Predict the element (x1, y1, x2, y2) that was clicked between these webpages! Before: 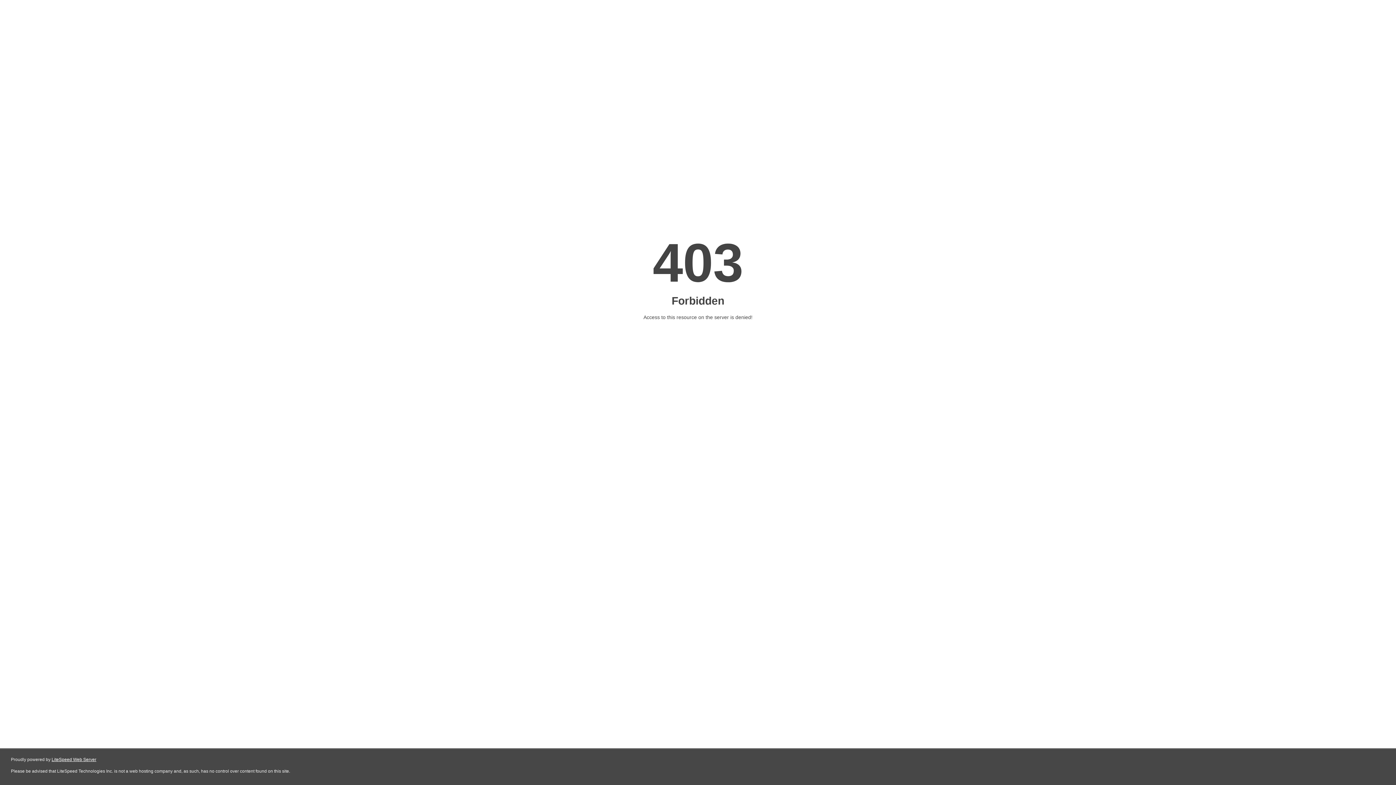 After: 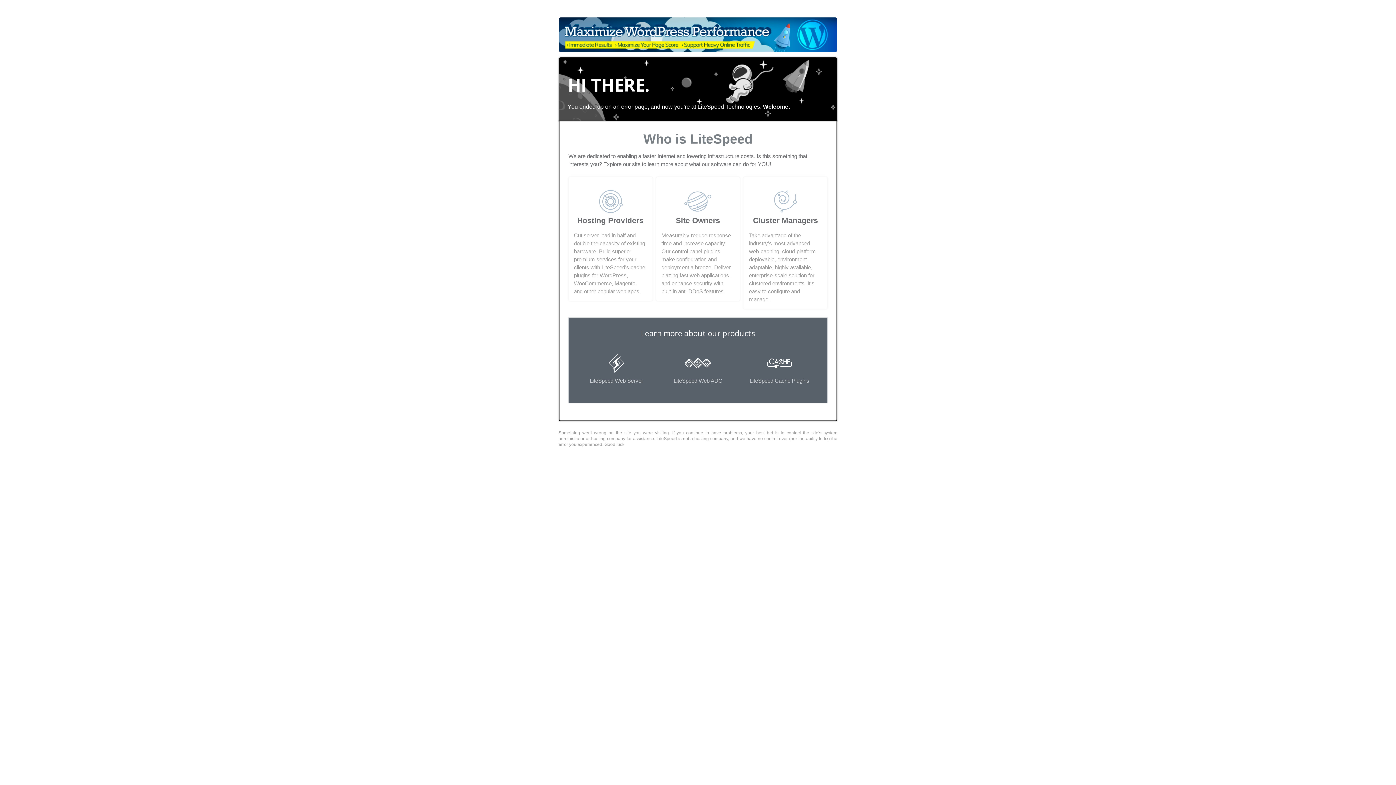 Action: bbox: (51, 757, 96, 762) label: LiteSpeed Web Server